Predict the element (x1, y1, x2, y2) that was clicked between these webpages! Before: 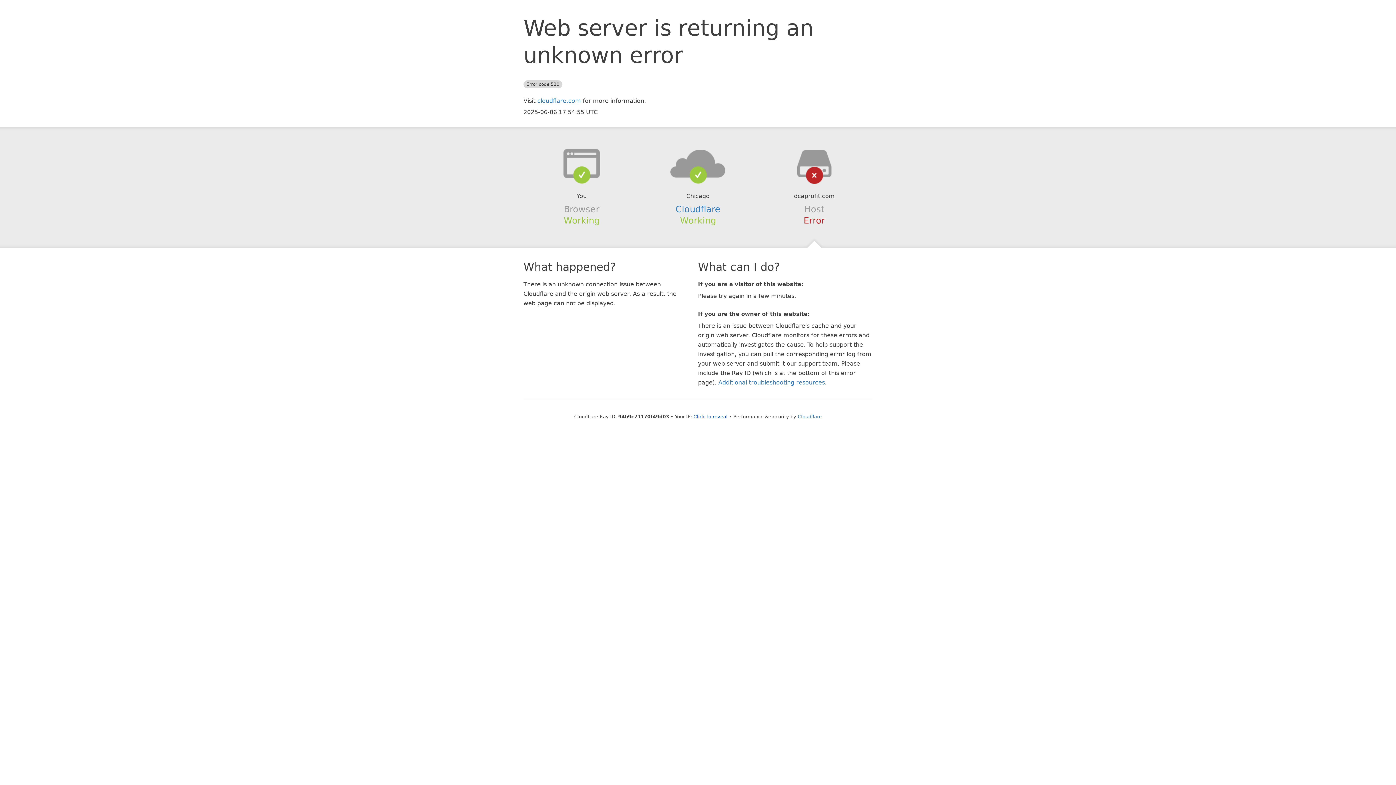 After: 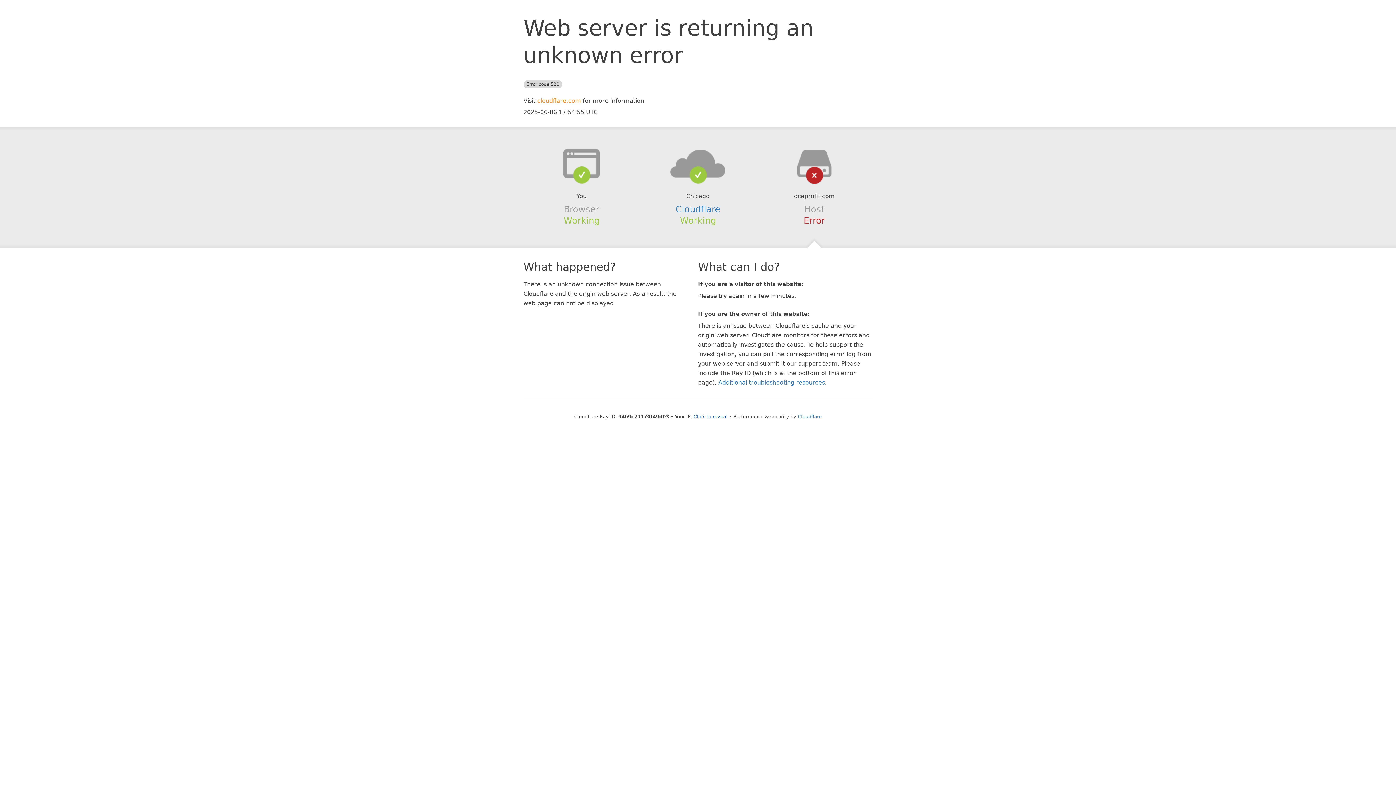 Action: label: cloudflare.com bbox: (537, 97, 581, 104)